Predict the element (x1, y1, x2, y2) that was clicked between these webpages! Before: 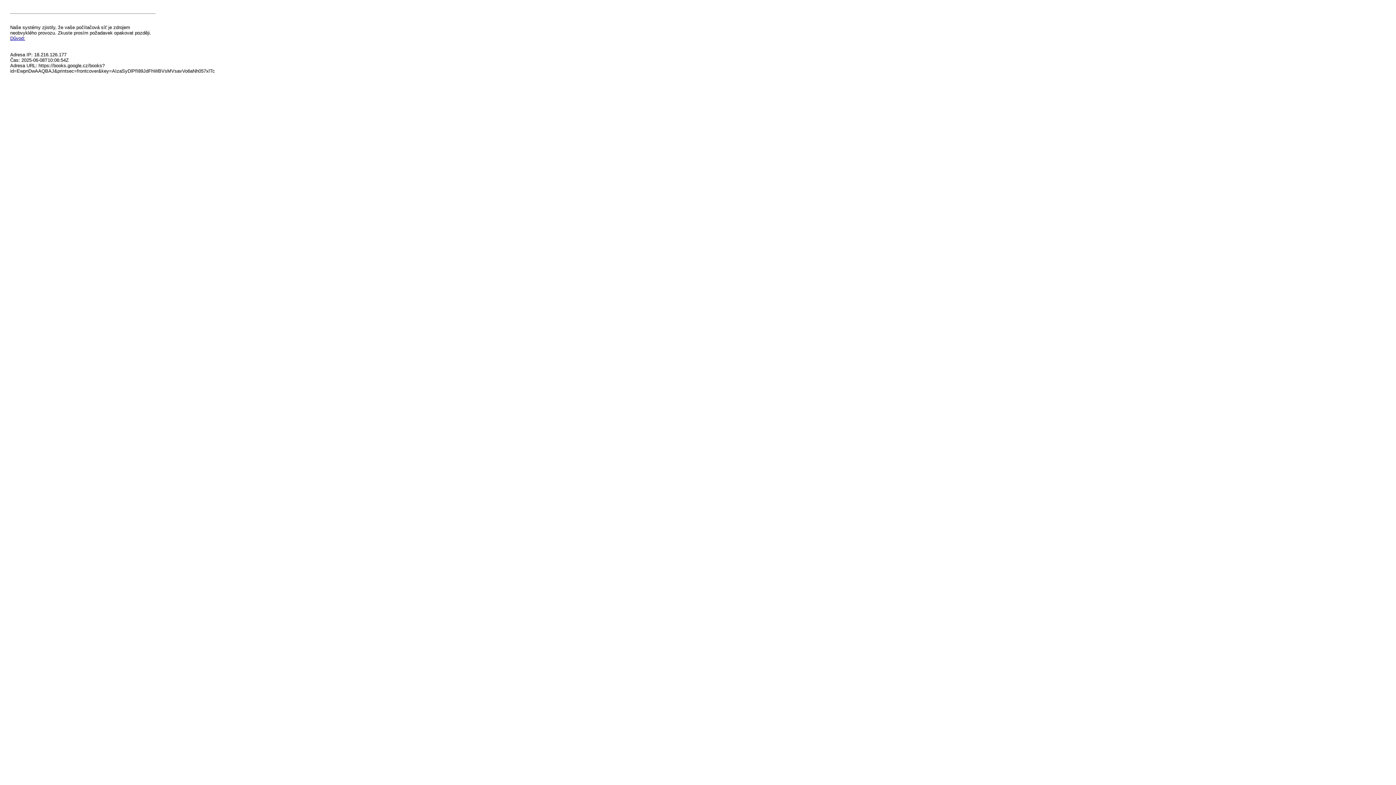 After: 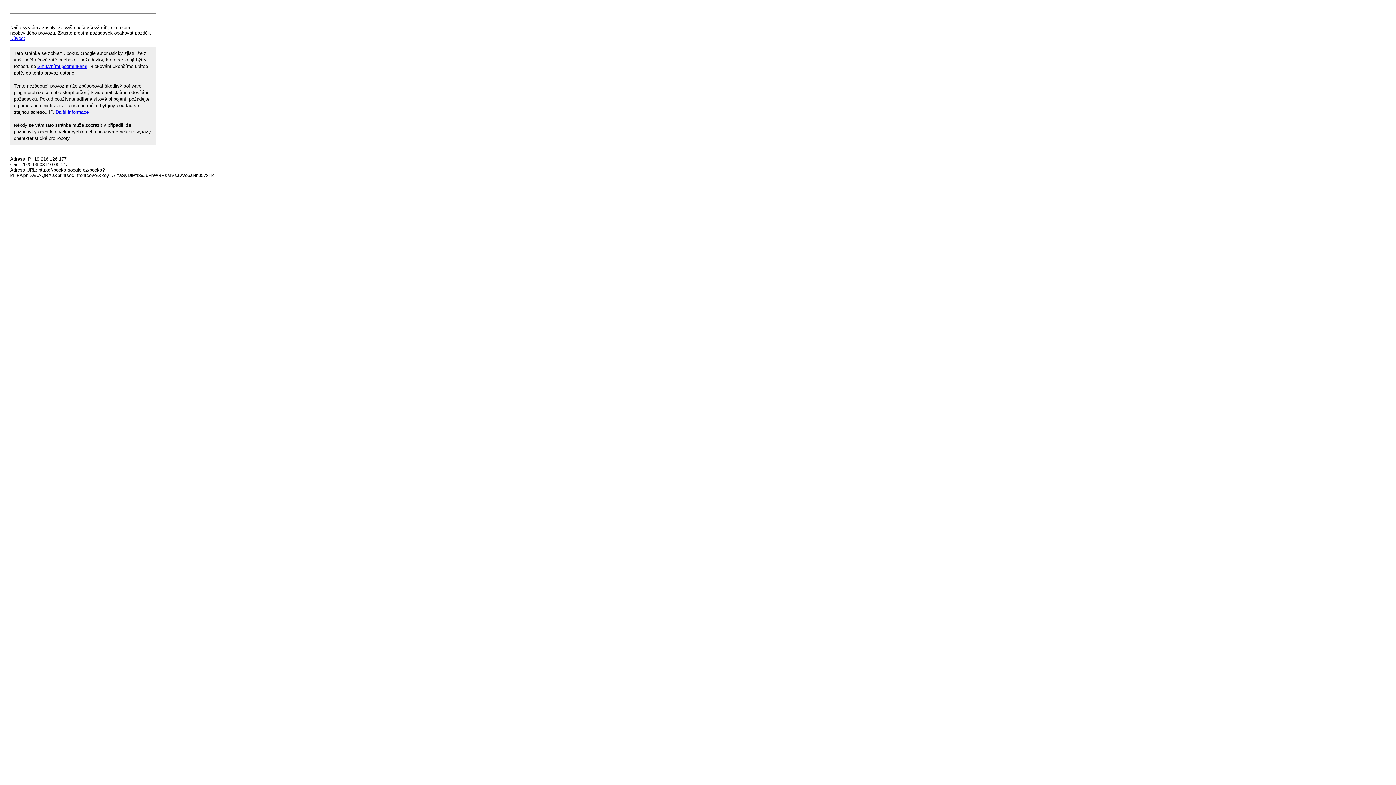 Action: label: Důvod: bbox: (10, 35, 25, 41)